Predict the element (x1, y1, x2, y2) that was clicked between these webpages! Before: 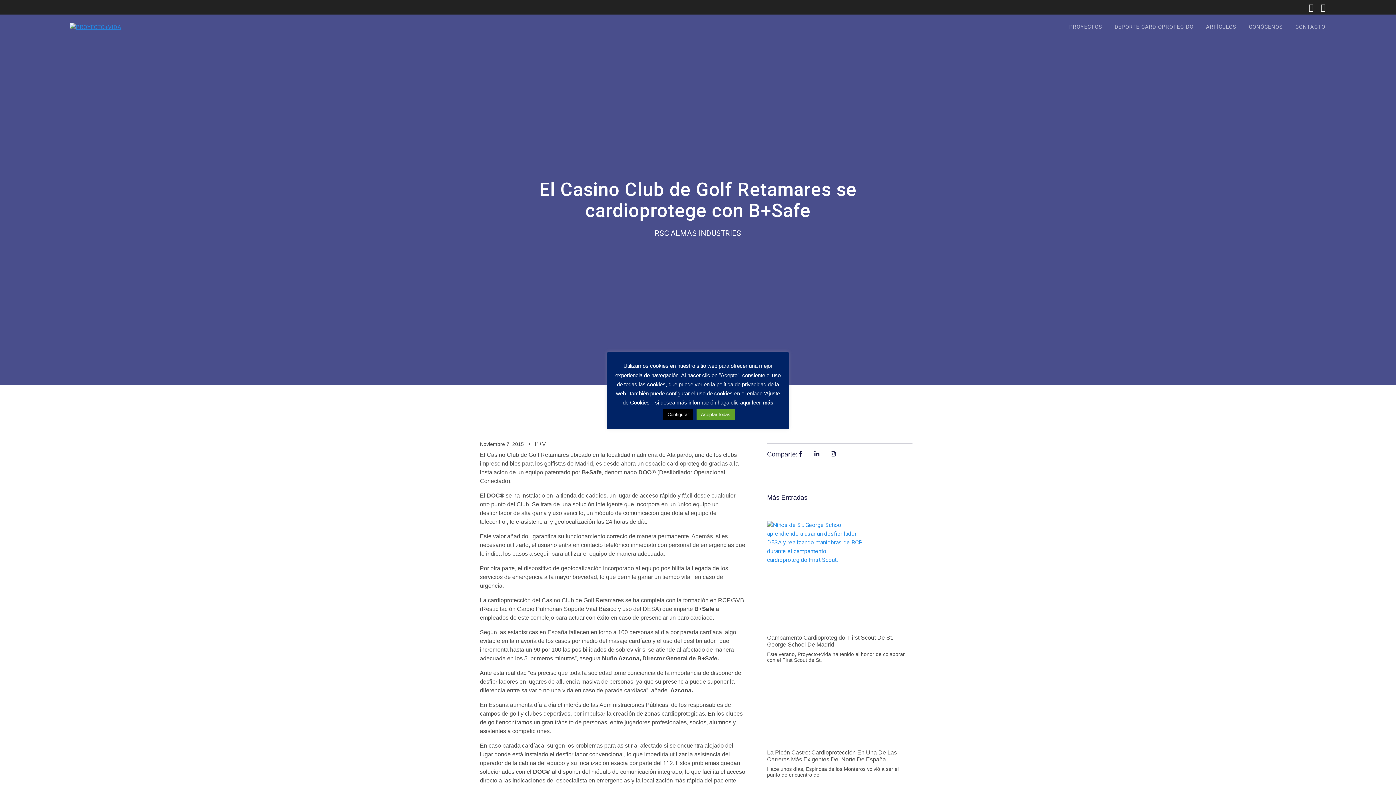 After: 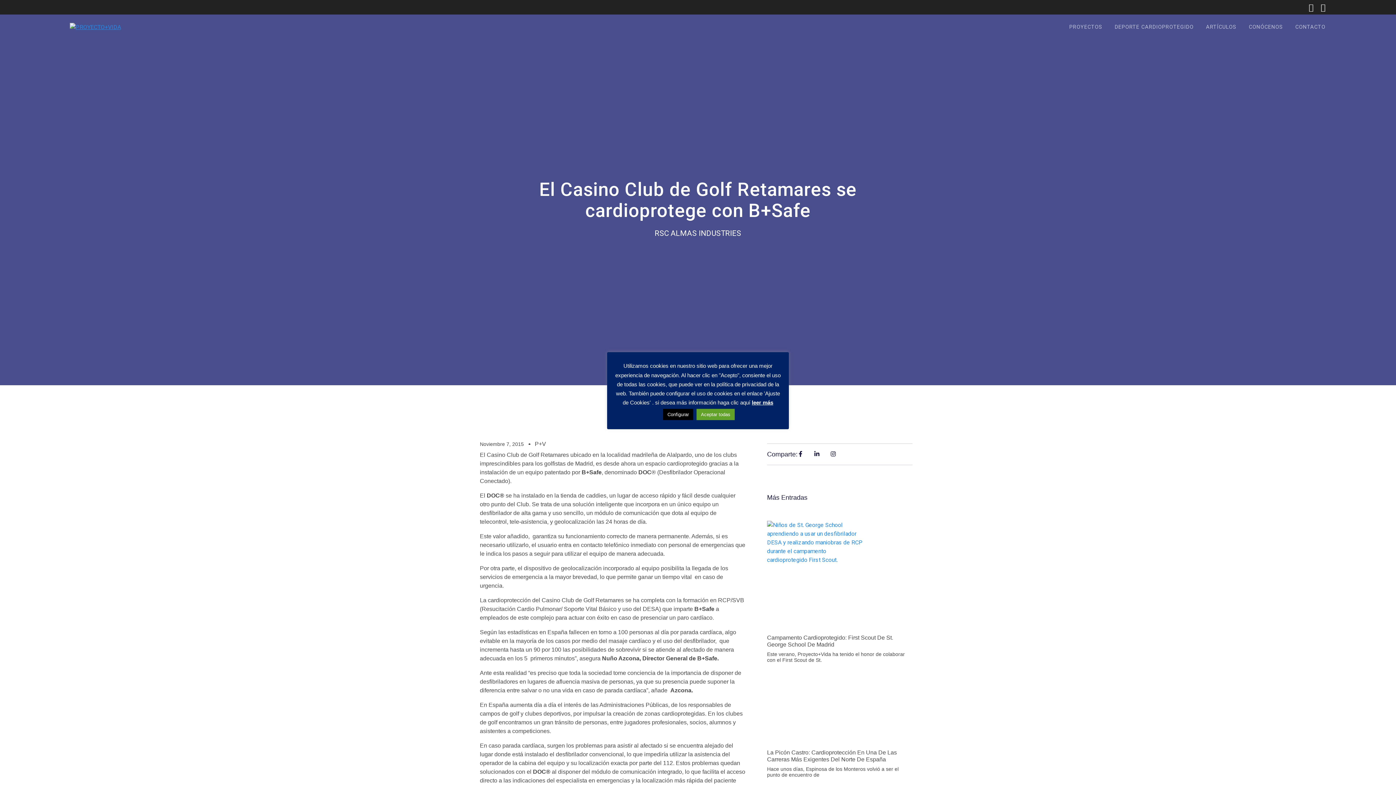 Action: label: leer más bbox: (752, 399, 773, 405)